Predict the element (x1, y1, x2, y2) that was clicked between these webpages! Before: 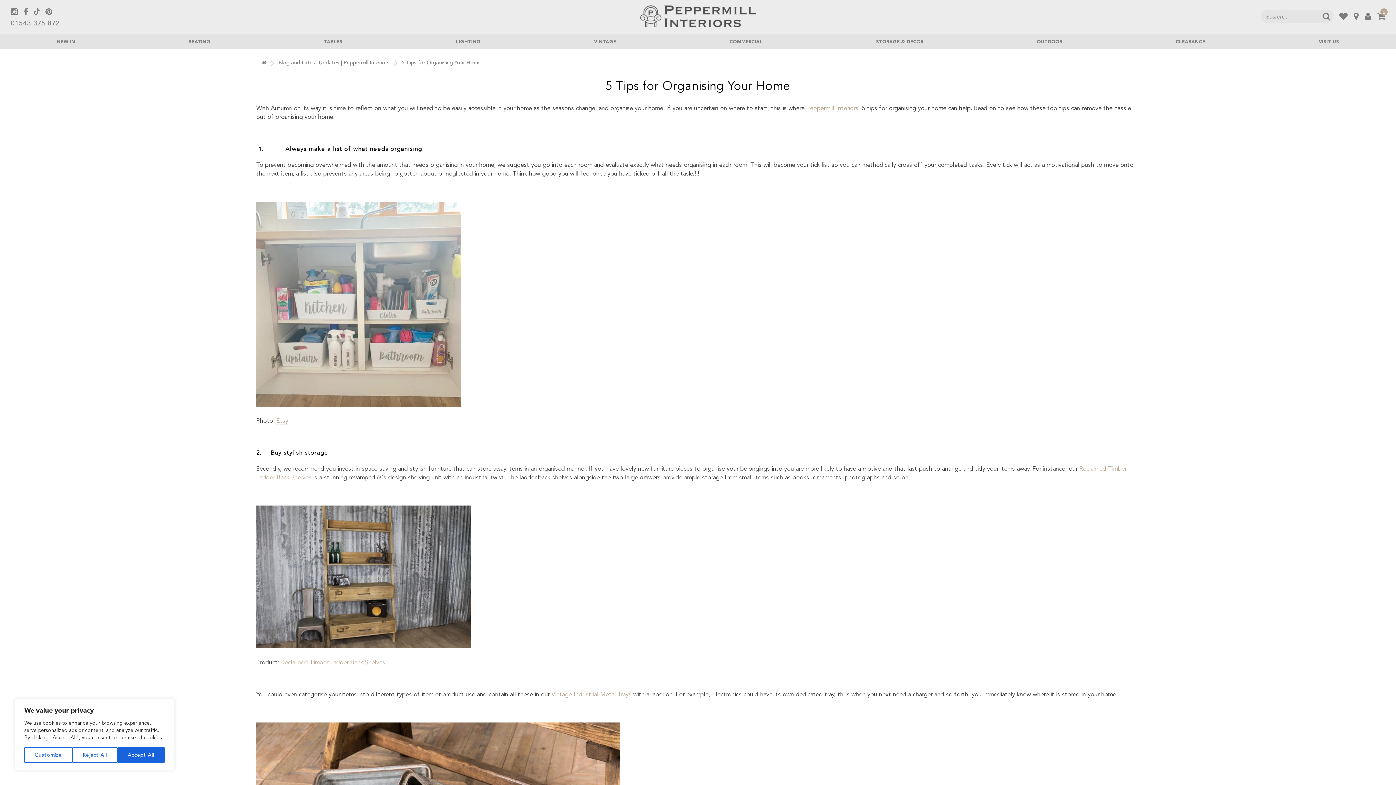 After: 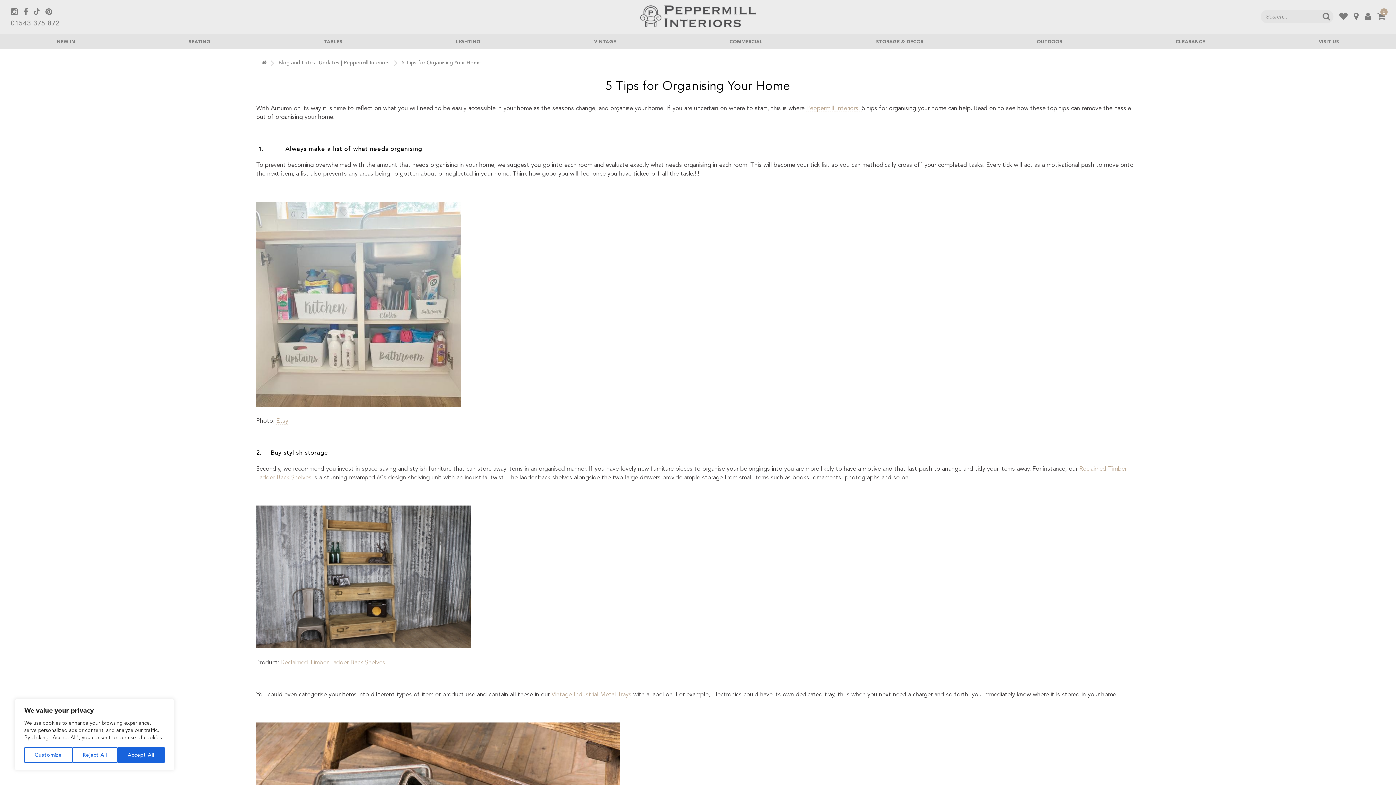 Action: bbox: (10, 20, 59, 27) label: 01543 375 872